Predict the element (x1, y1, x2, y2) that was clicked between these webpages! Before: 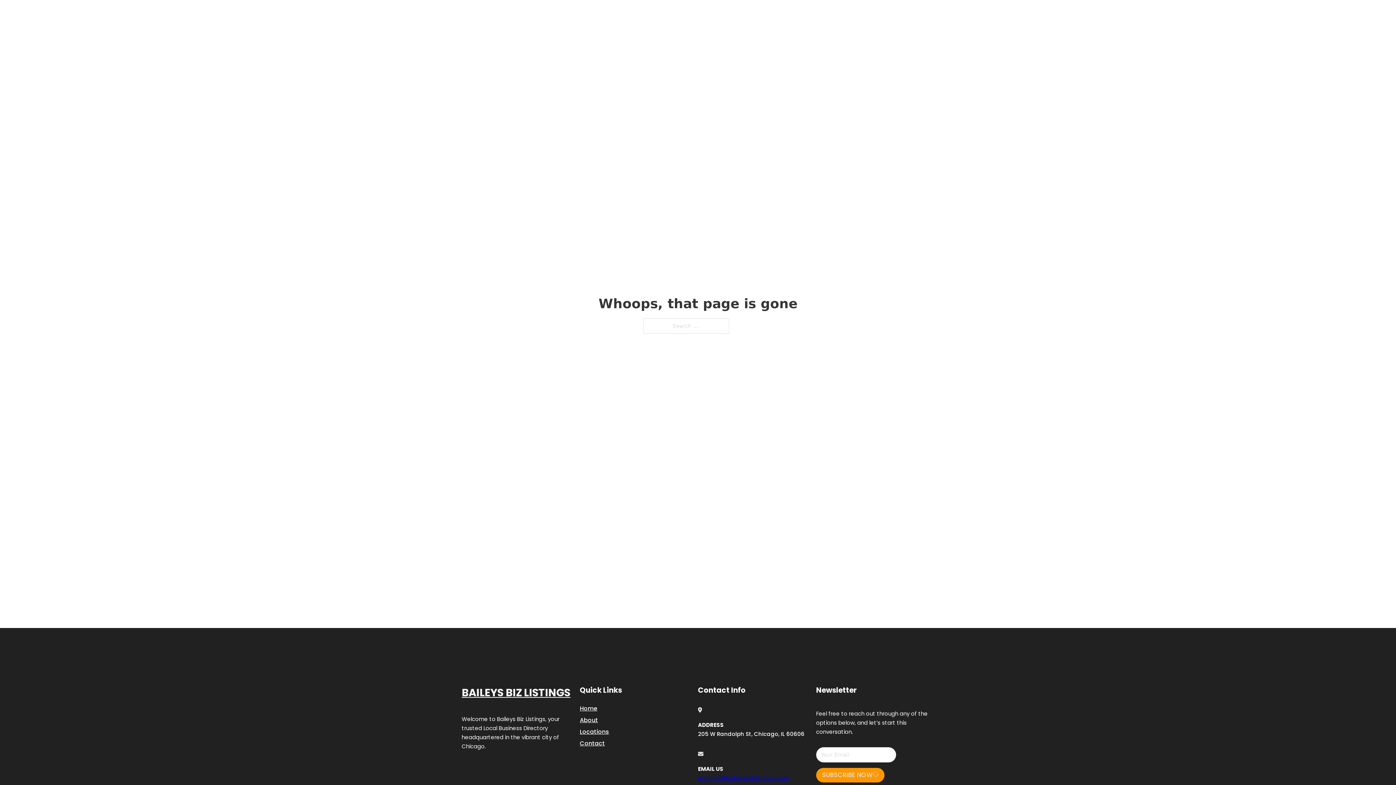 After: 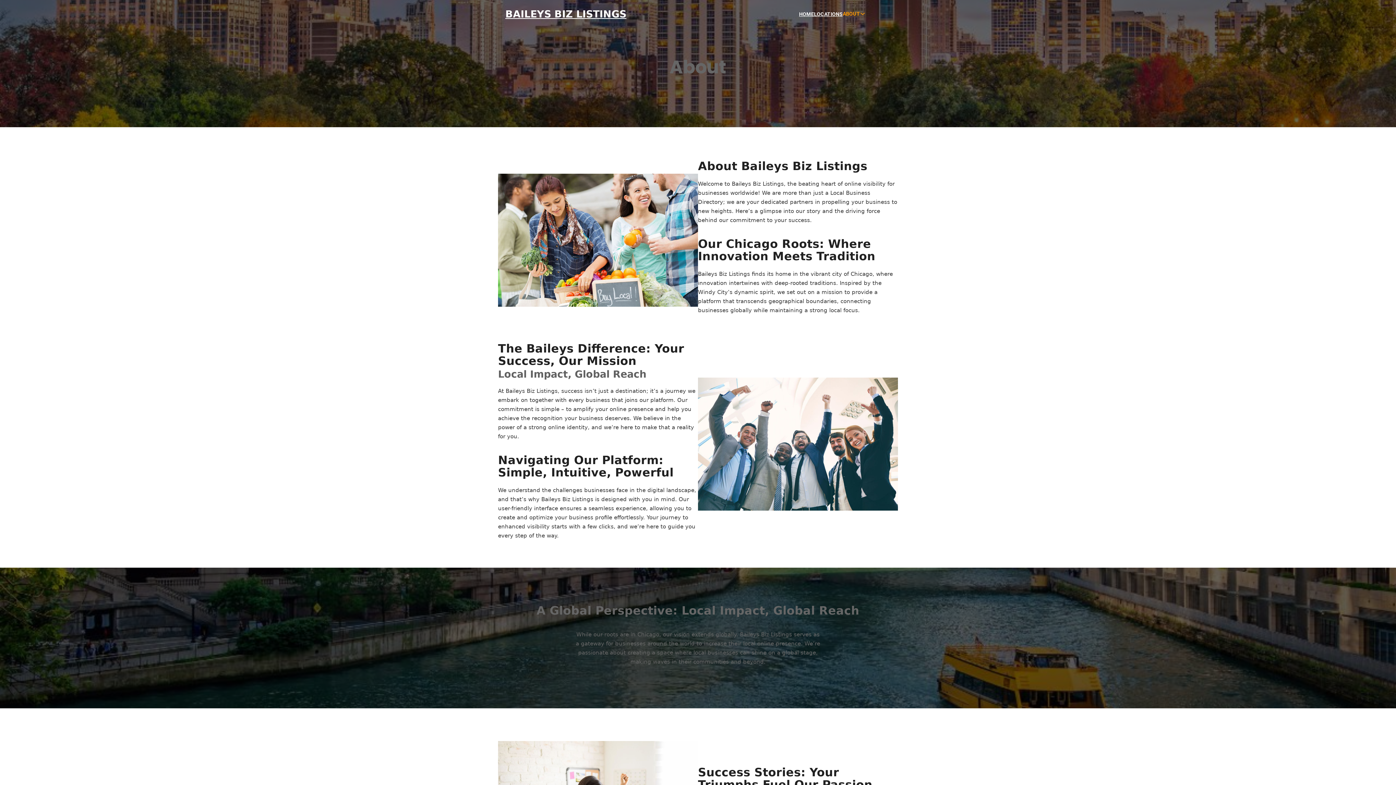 Action: bbox: (580, 715, 598, 725) label: About